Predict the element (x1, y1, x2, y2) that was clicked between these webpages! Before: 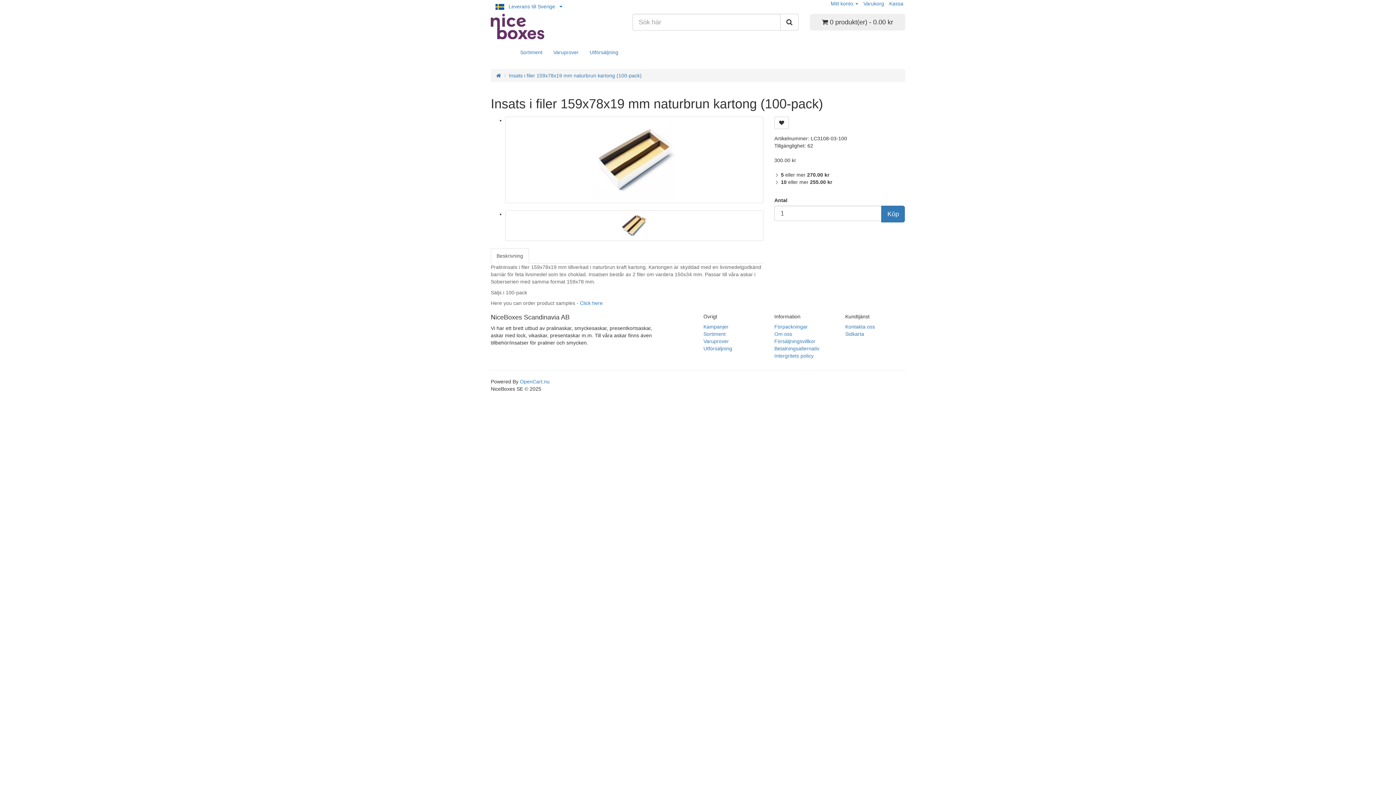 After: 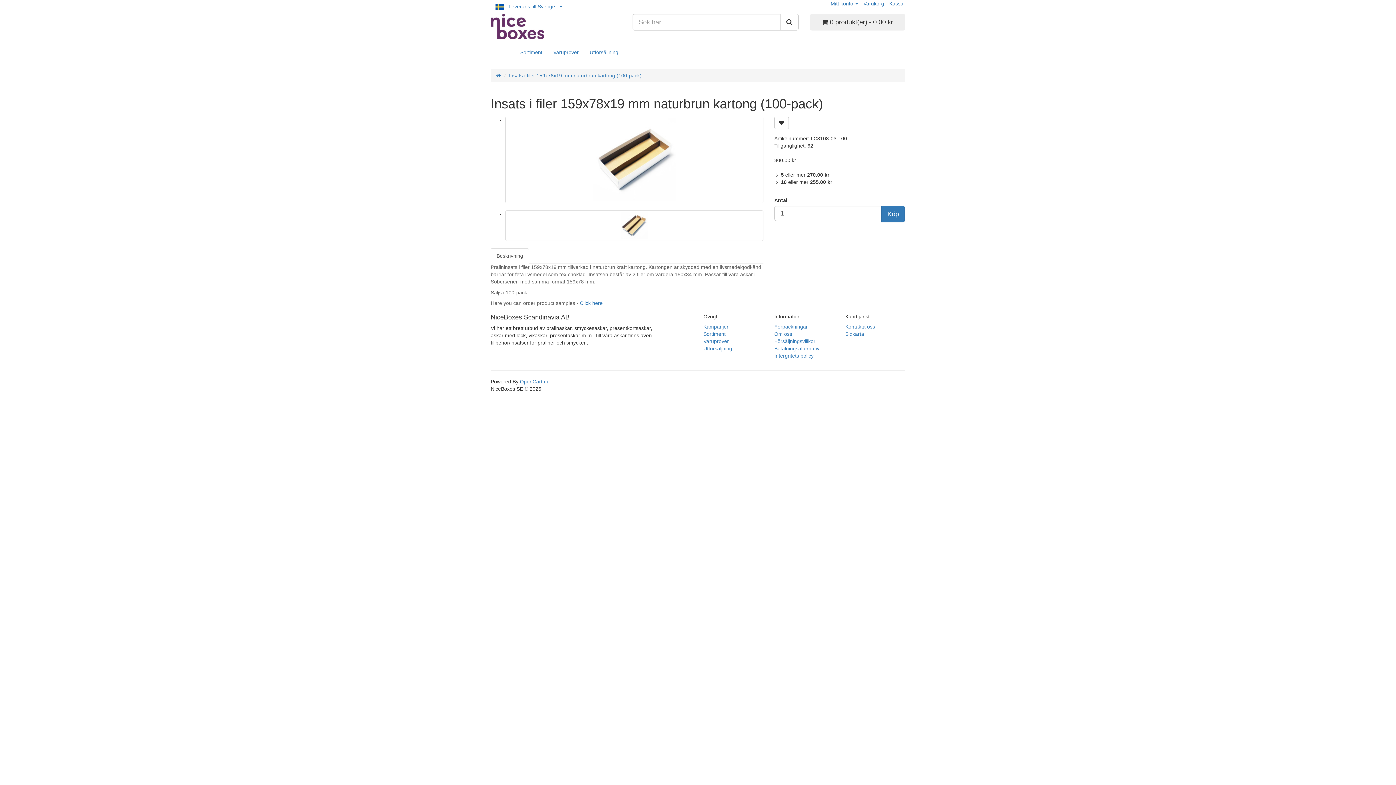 Action: bbox: (490, 248, 529, 263) label: Beskrivning